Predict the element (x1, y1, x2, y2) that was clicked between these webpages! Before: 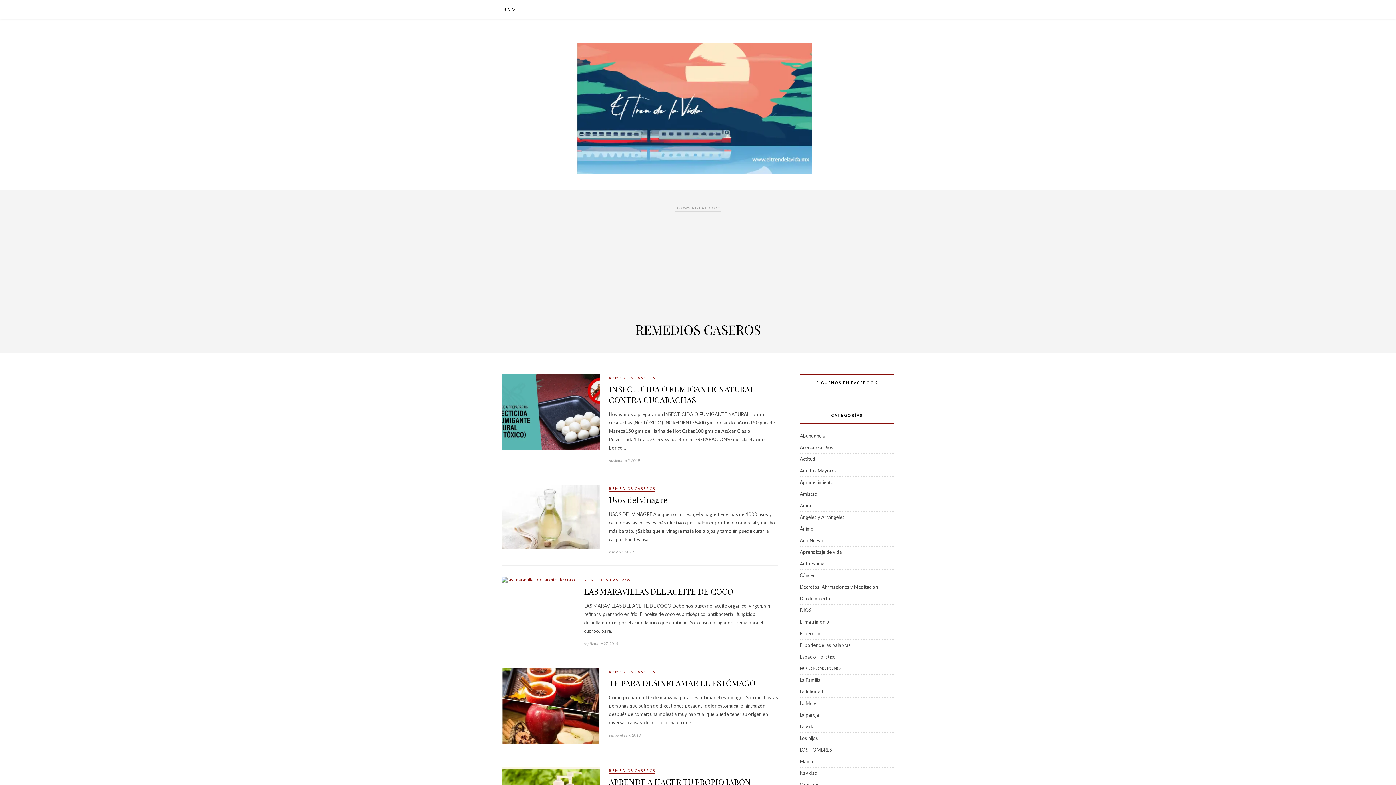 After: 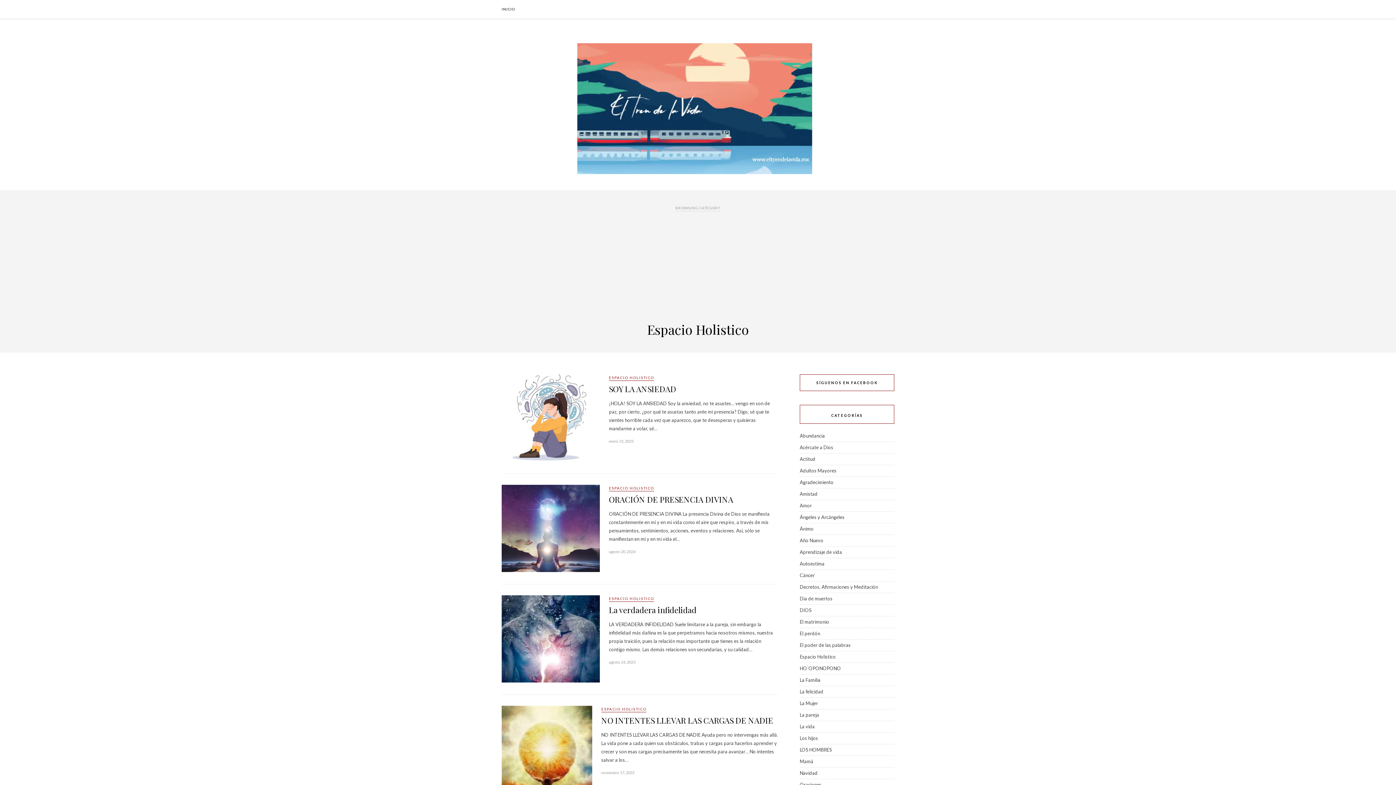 Action: bbox: (800, 654, 836, 660) label: Espacio Holistico